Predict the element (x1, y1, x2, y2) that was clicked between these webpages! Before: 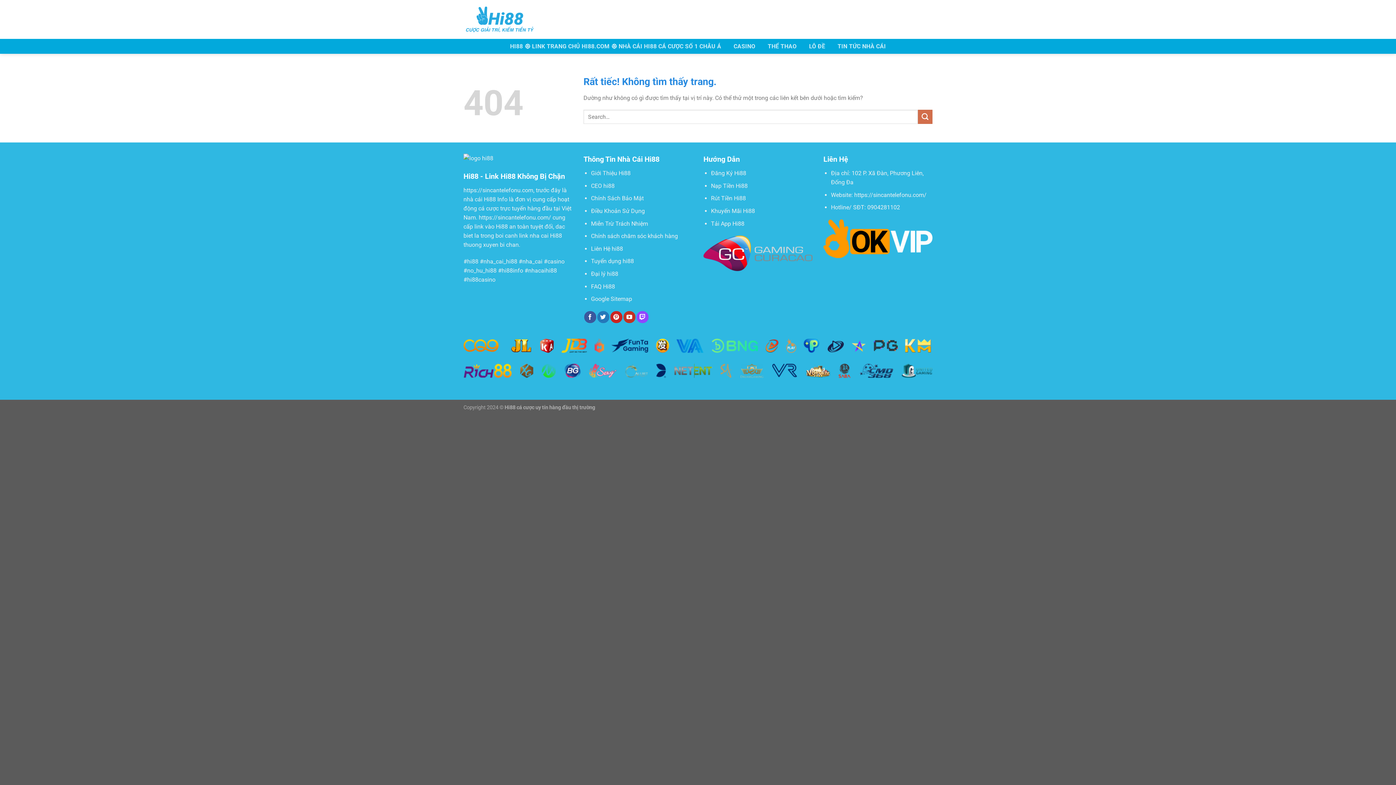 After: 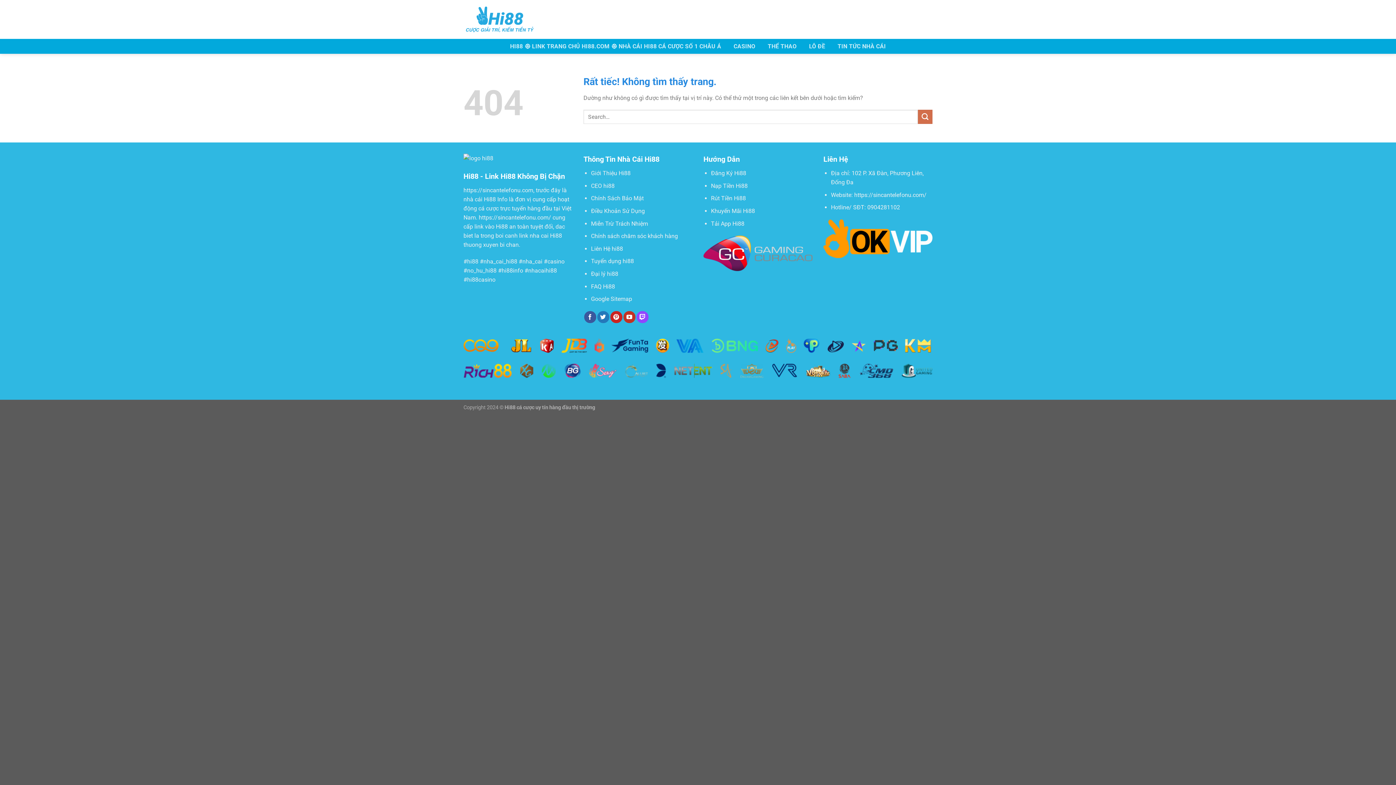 Action: label: Liên Hệ hi88 bbox: (591, 245, 623, 252)